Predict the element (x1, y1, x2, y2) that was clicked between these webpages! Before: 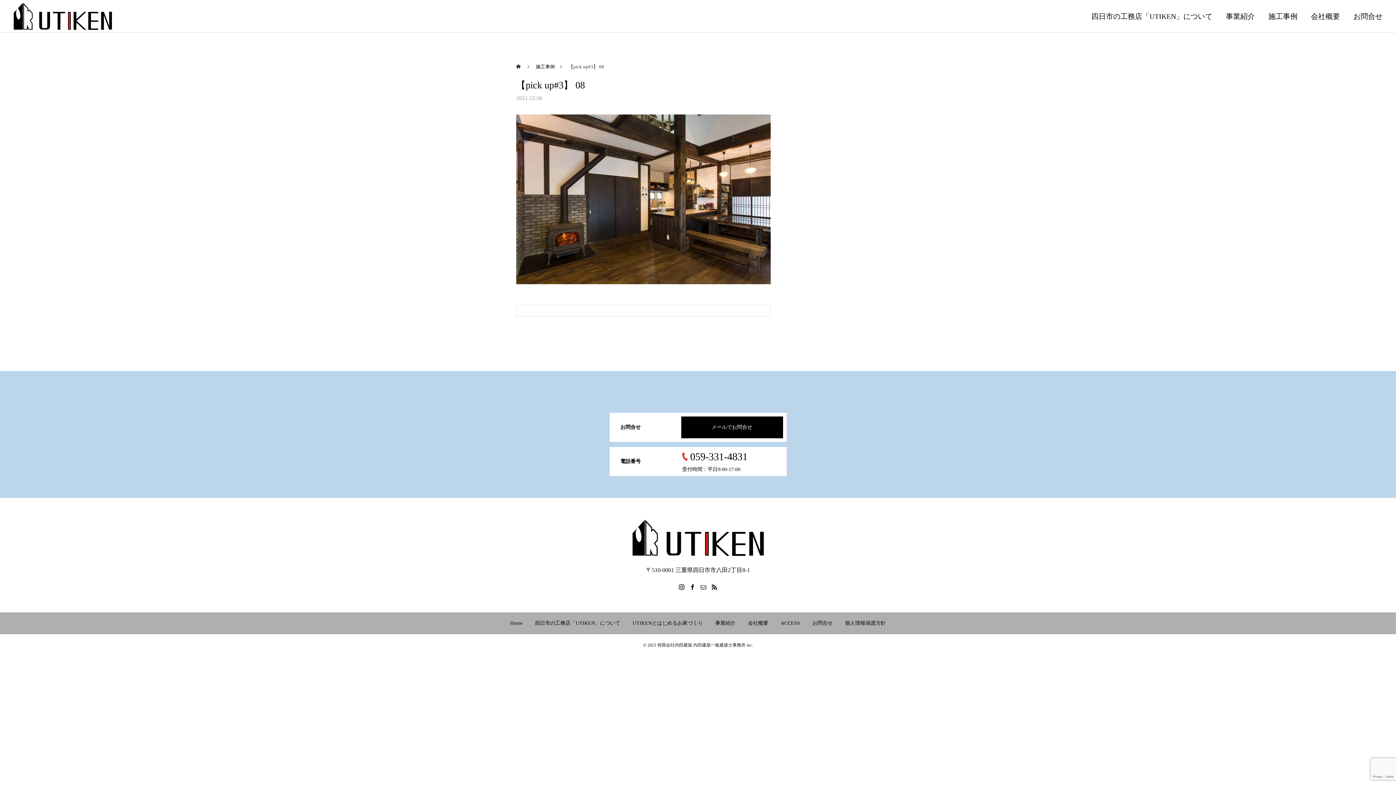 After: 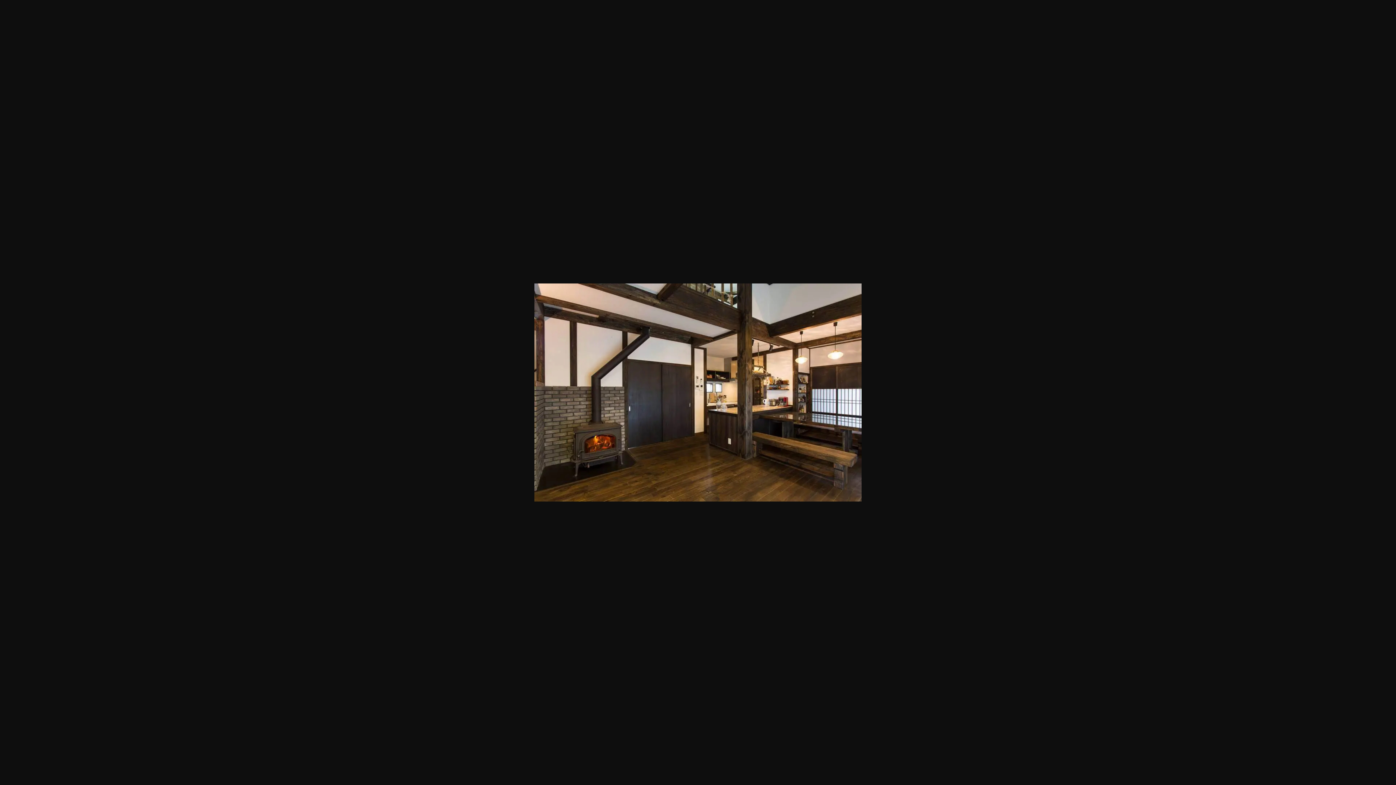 Action: bbox: (516, 279, 770, 285)